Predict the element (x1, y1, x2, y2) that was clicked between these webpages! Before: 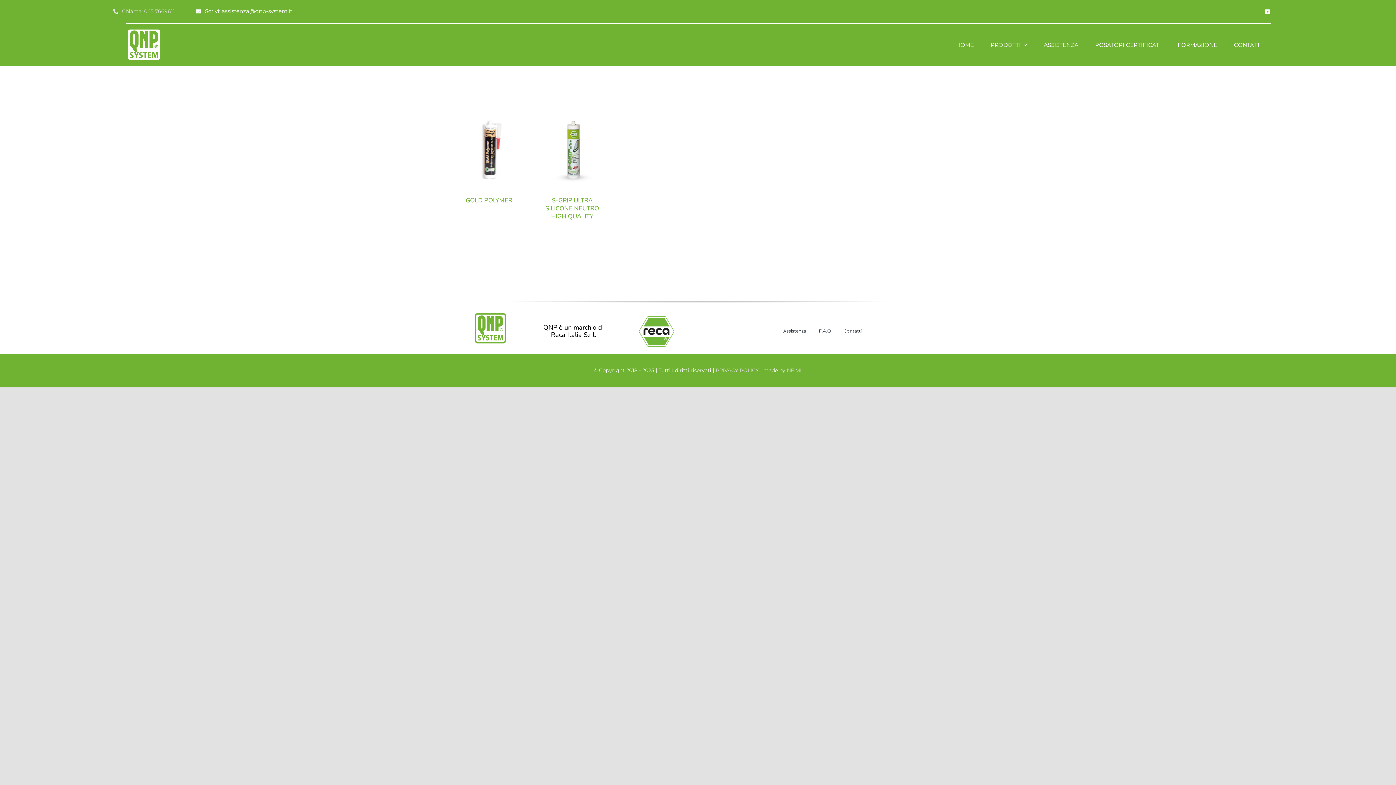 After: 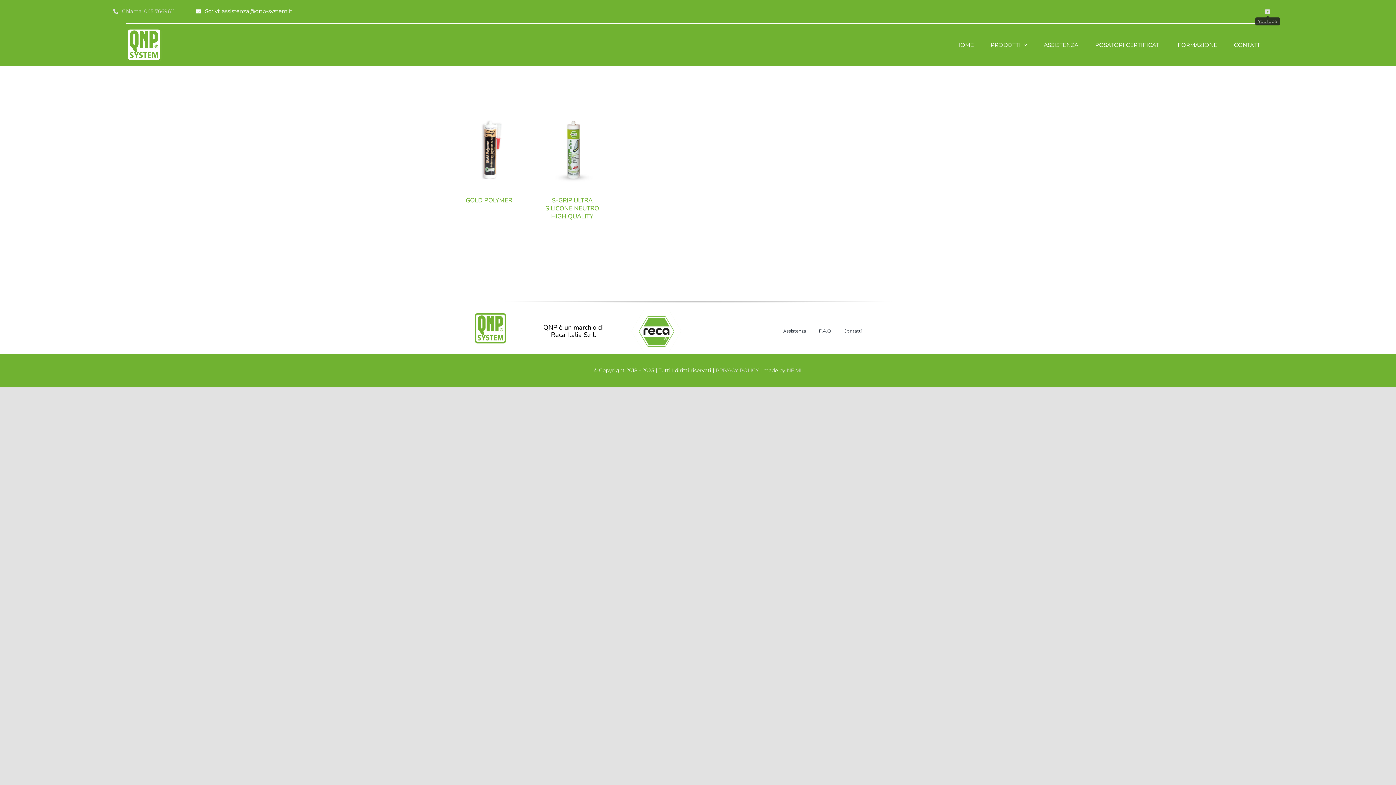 Action: label: youtube bbox: (1264, 8, 1270, 14)